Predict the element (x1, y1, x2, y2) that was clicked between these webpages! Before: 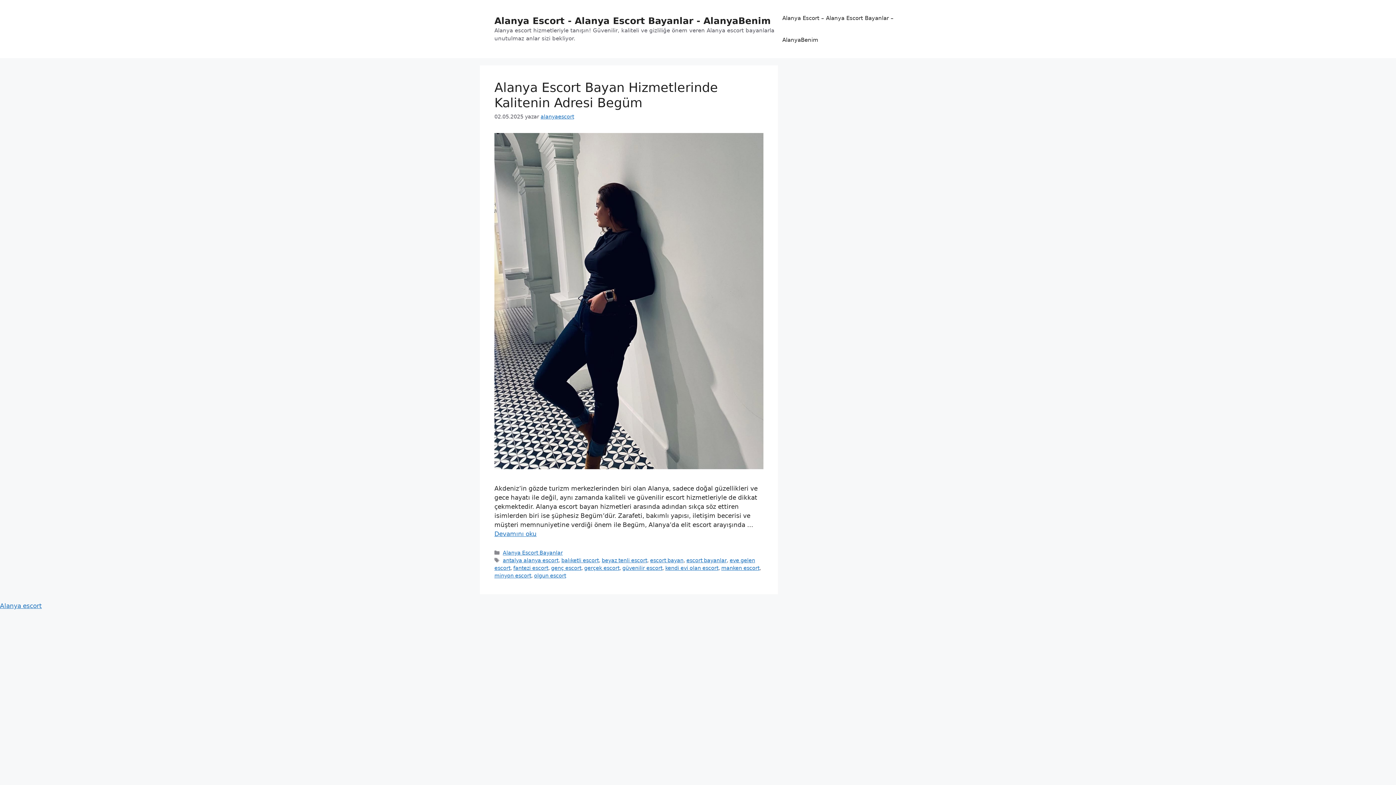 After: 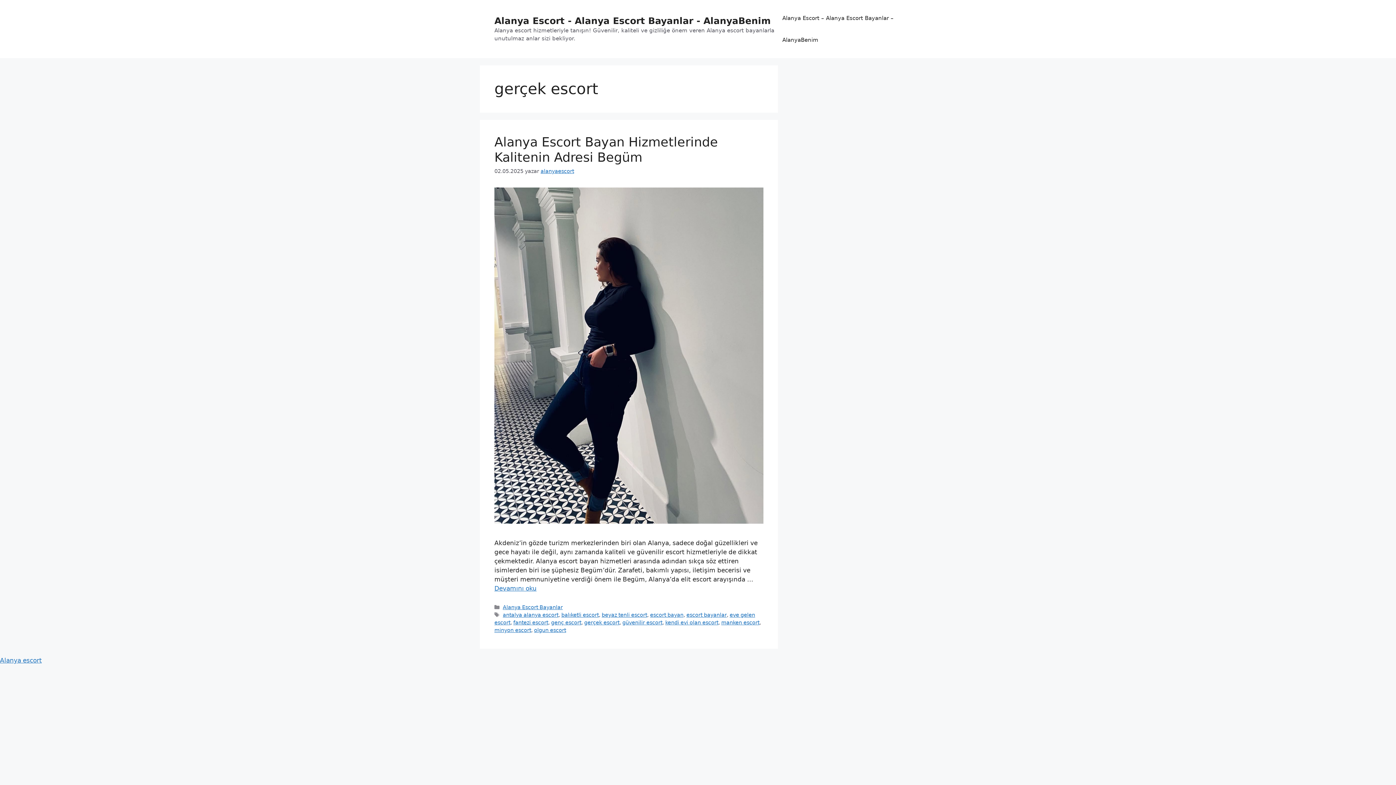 Action: label: gerçek escort bbox: (584, 565, 619, 571)